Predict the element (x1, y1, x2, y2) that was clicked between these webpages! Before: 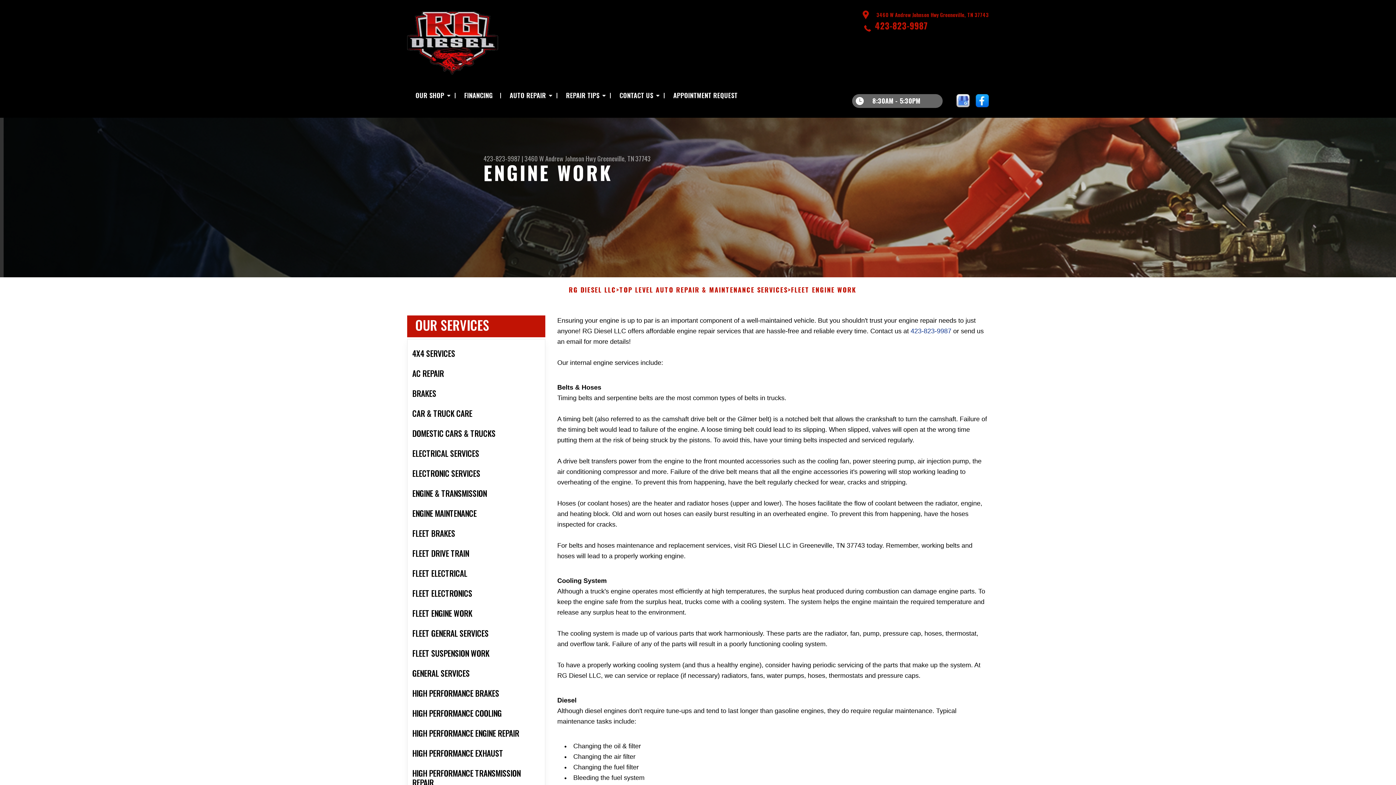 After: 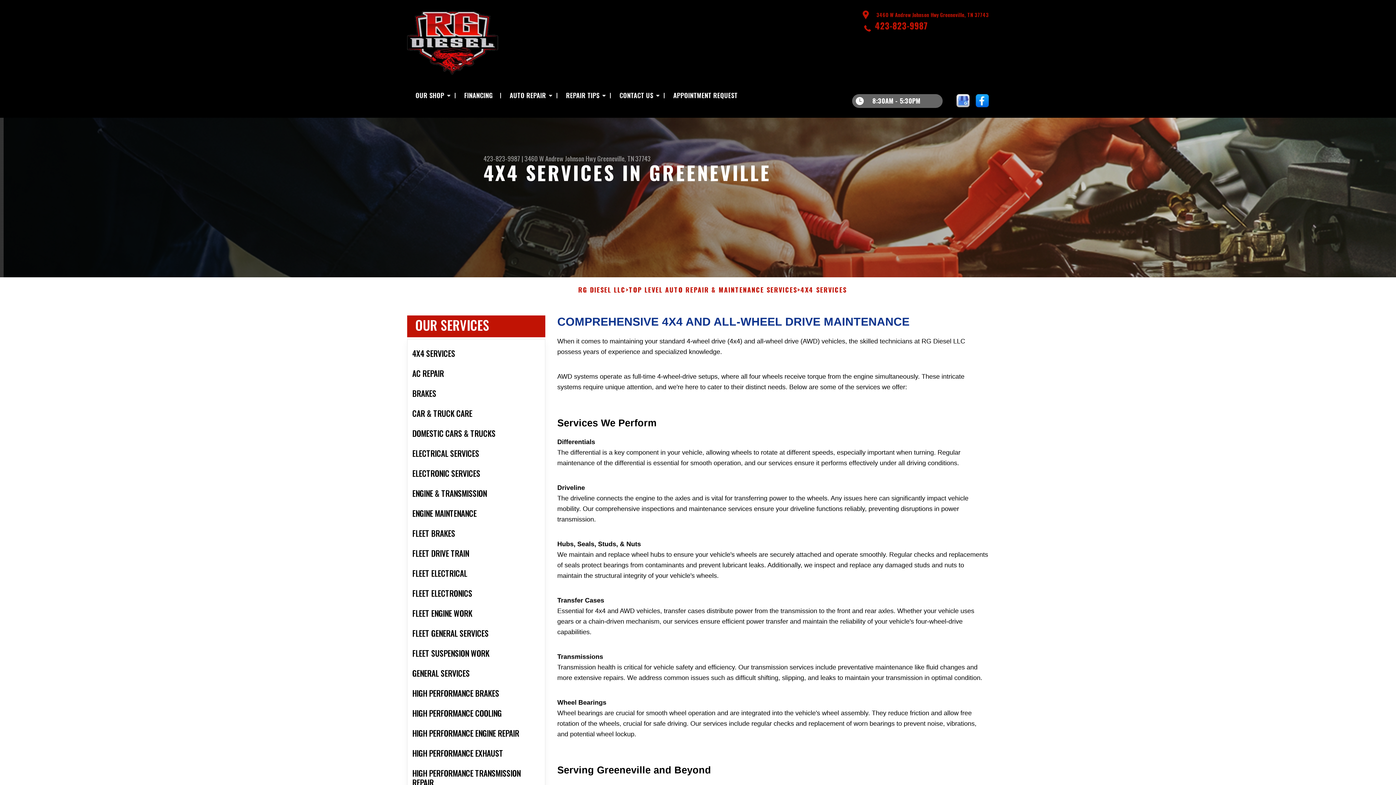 Action: label: 4X4 SERVICES bbox: (407, 343, 545, 363)